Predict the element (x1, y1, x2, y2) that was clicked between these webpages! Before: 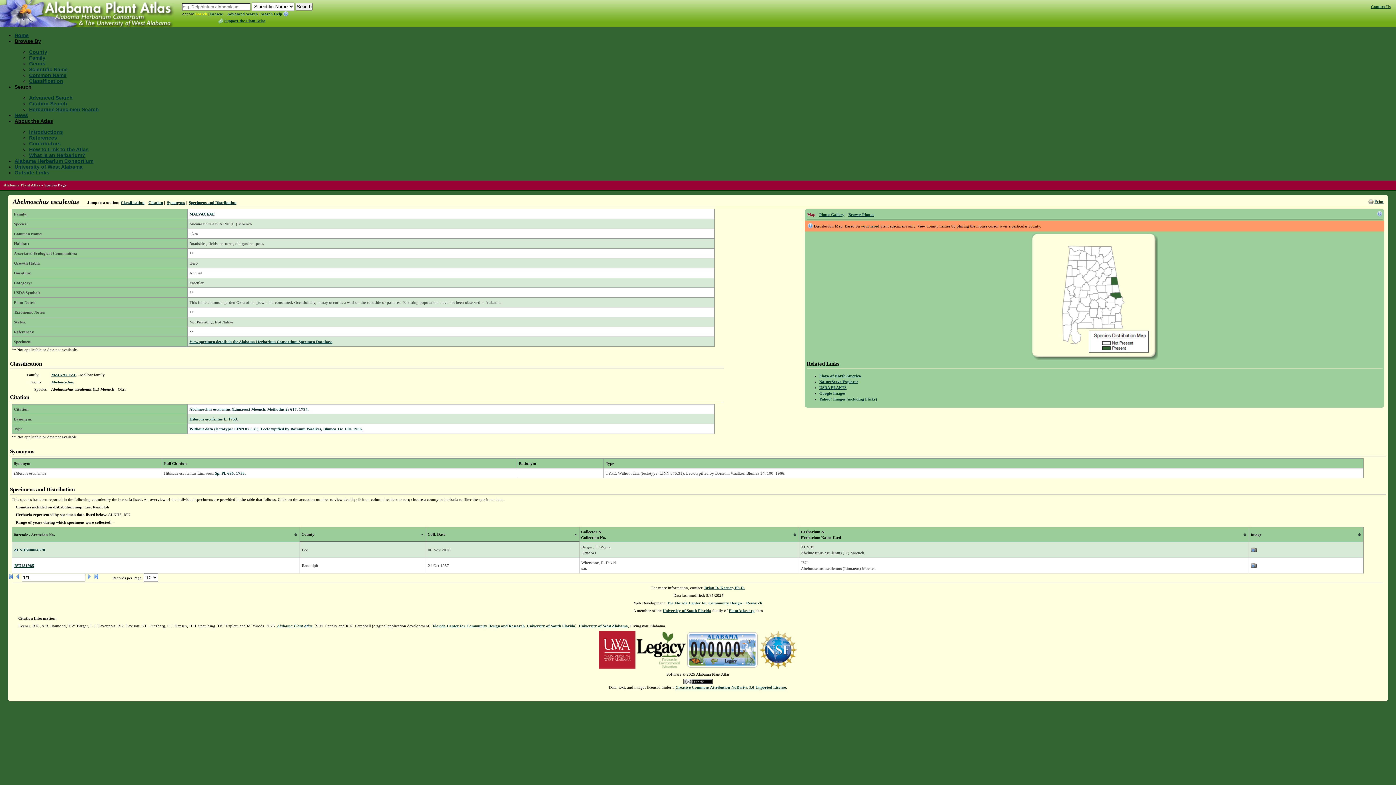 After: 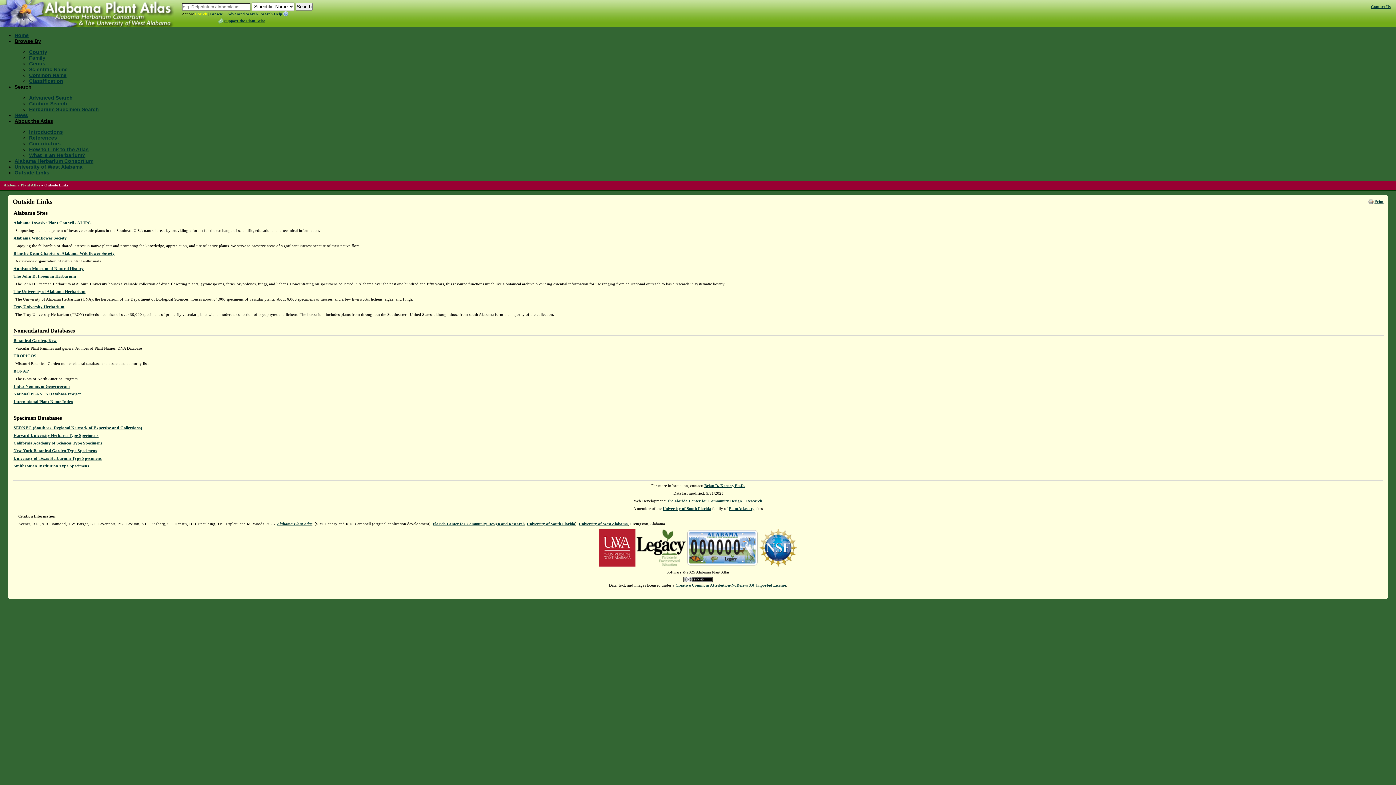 Action: bbox: (14, 169, 49, 175) label: Outside Links